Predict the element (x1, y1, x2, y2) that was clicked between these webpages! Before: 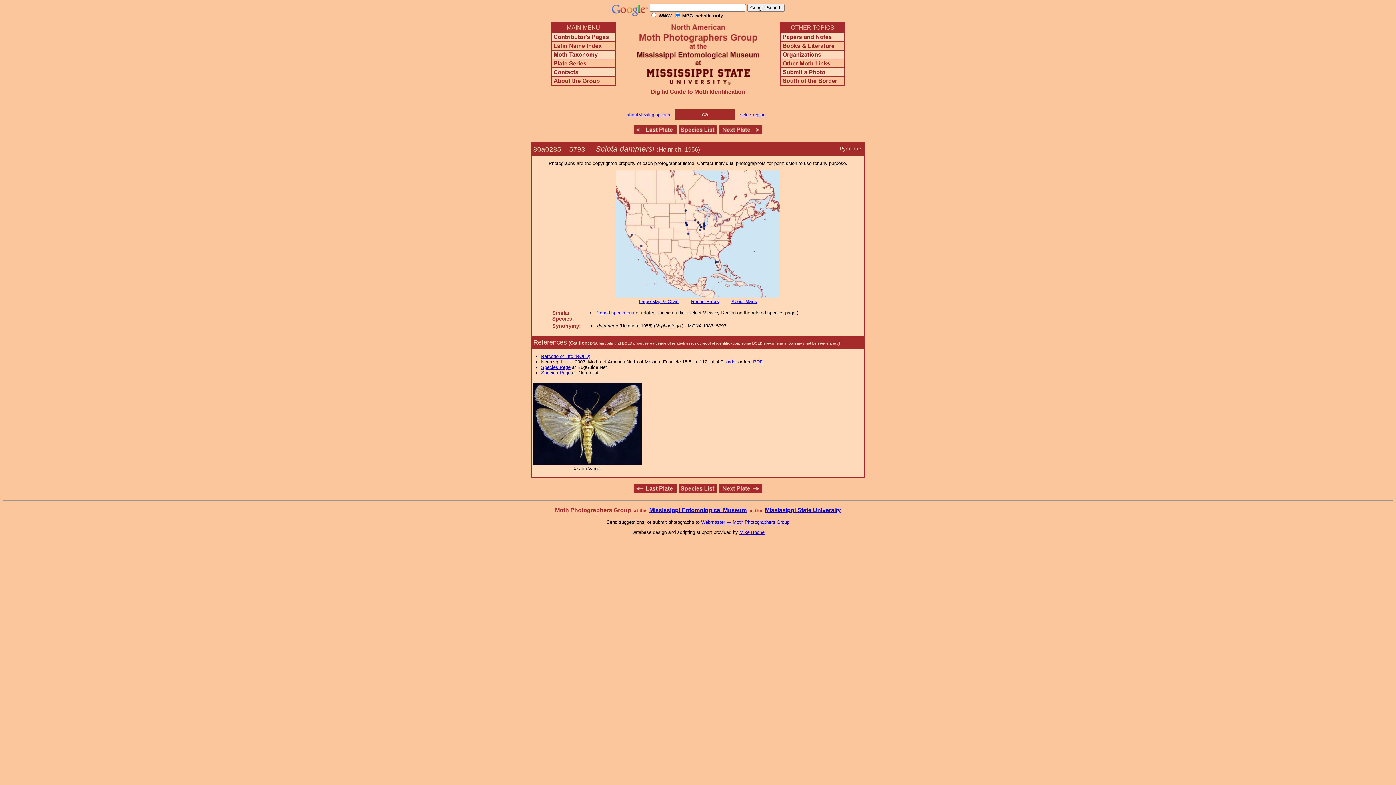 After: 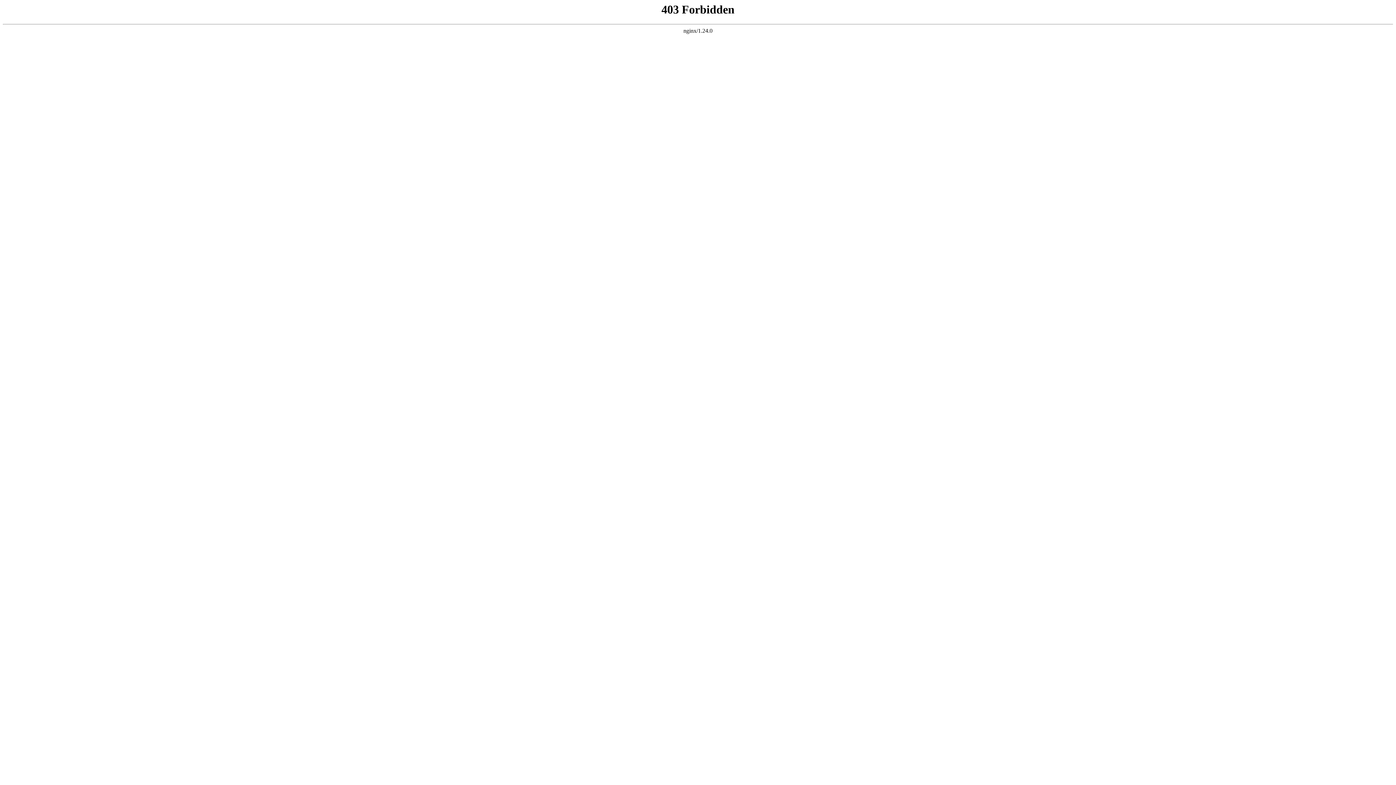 Action: bbox: (541, 364, 570, 370) label: Species Page